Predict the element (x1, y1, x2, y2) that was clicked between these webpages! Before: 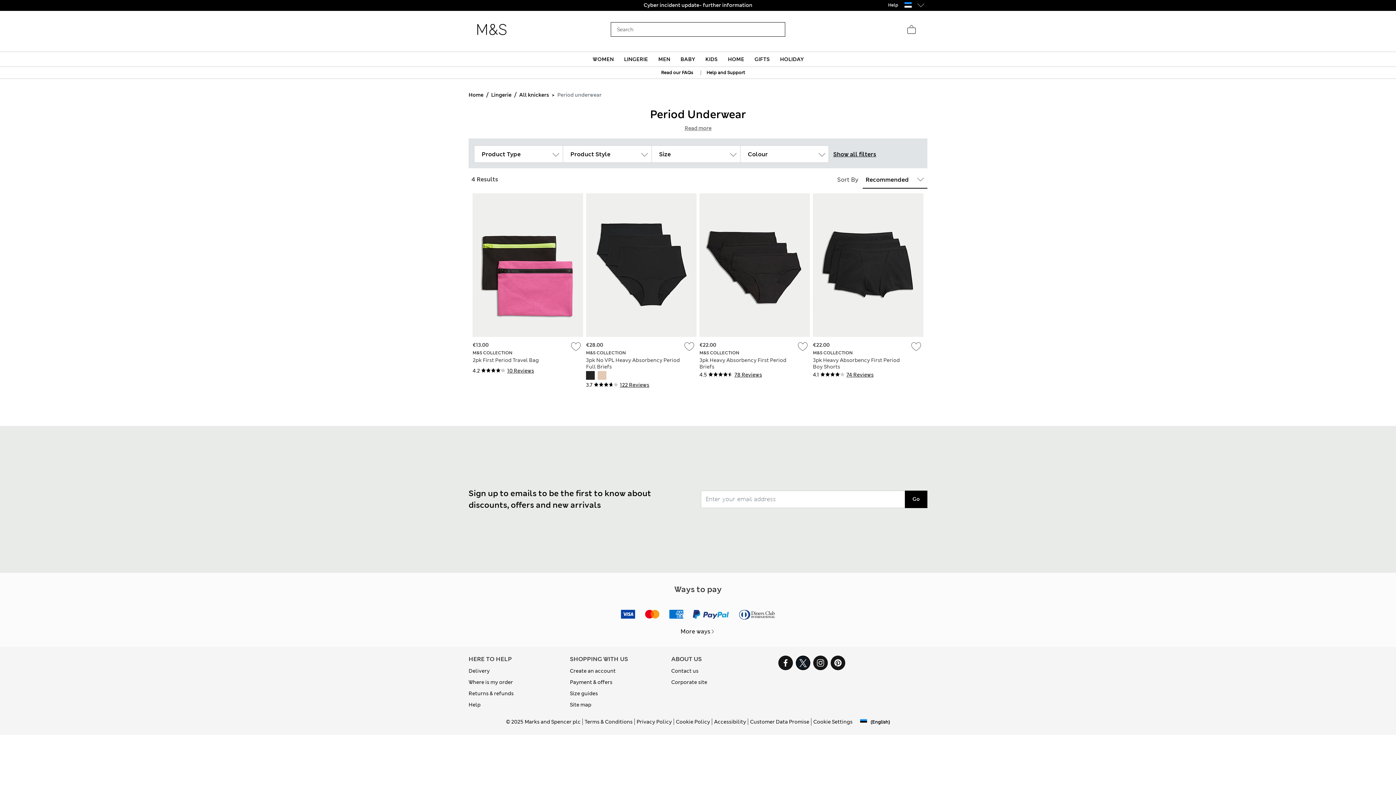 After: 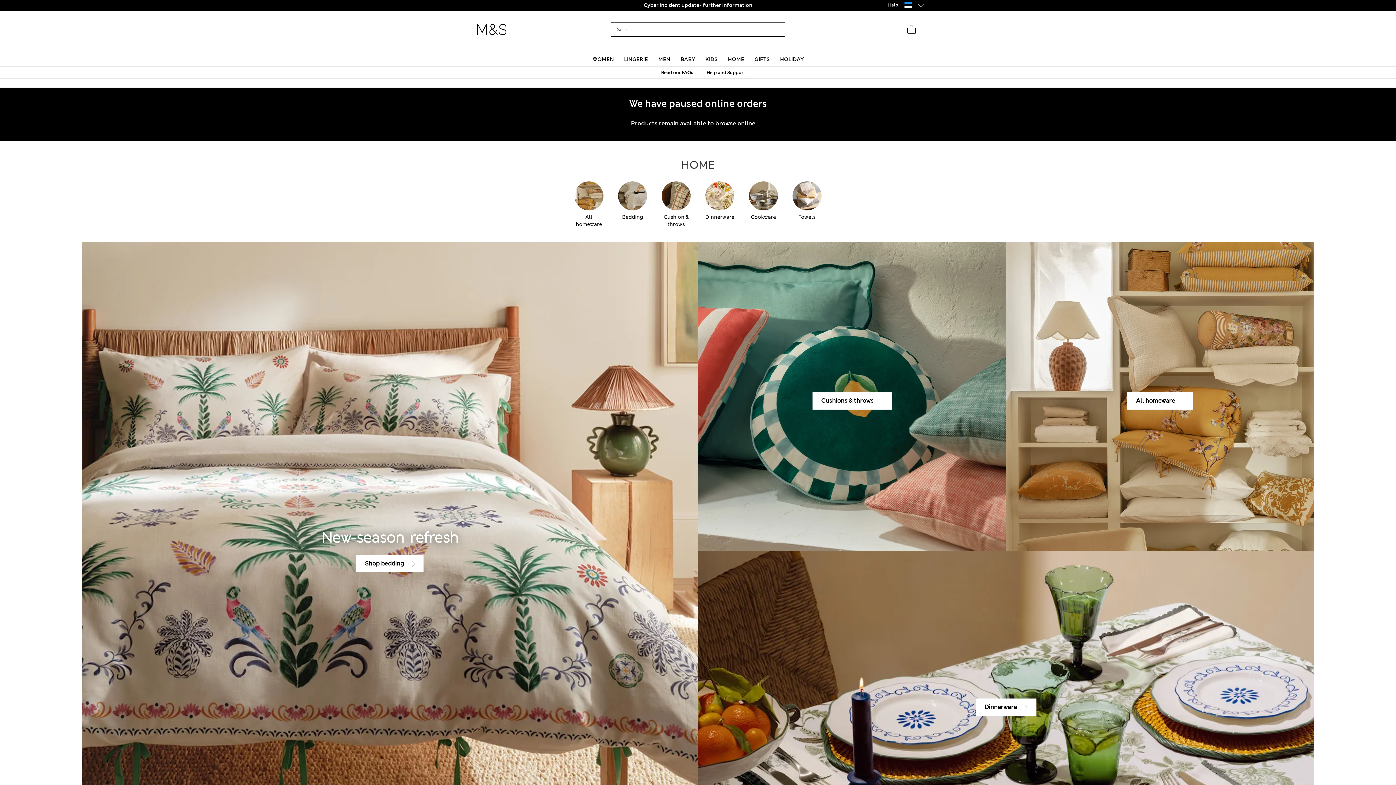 Action: bbox: (723, 52, 749, 66) label: HOME